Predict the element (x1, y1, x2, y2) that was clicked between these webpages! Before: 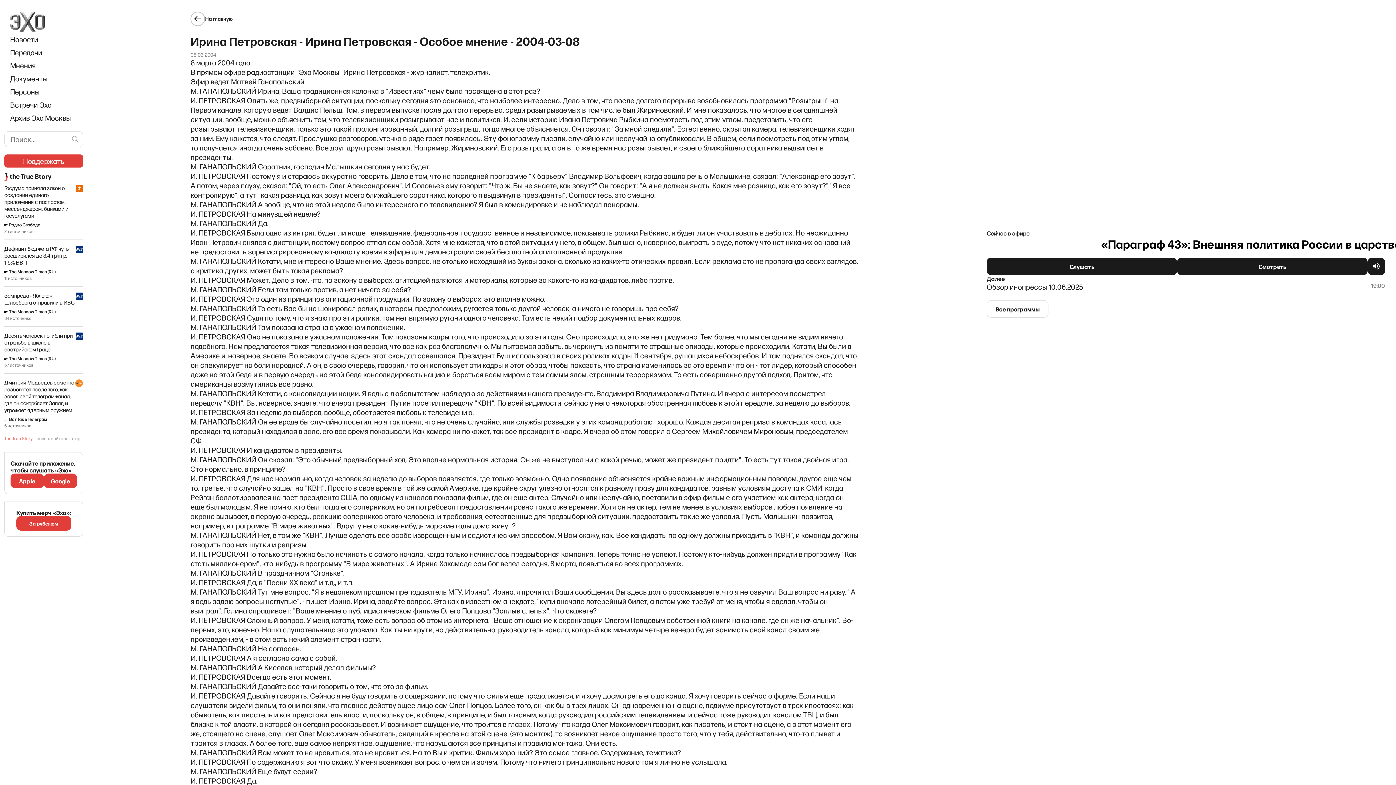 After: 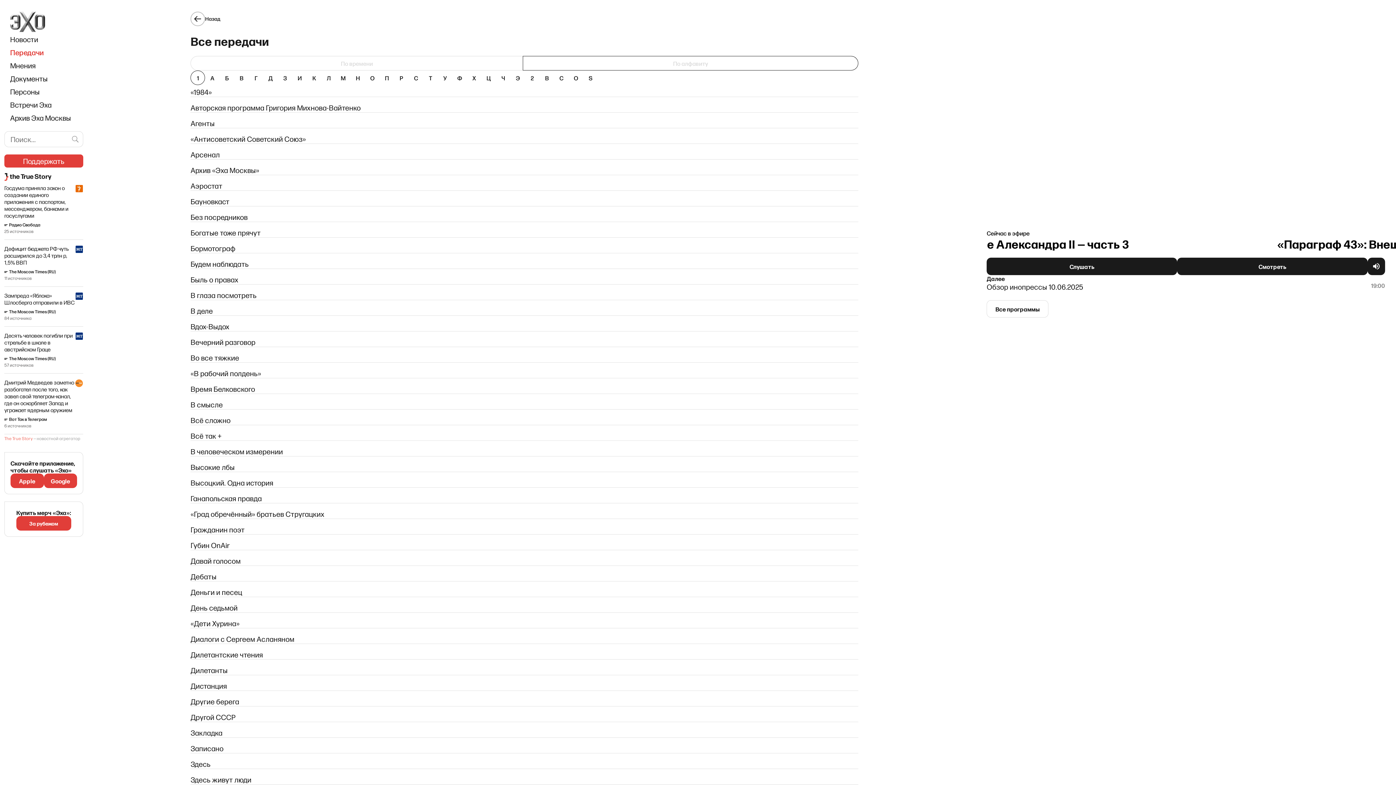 Action: label: Передачи bbox: (10, 45, 42, 58)